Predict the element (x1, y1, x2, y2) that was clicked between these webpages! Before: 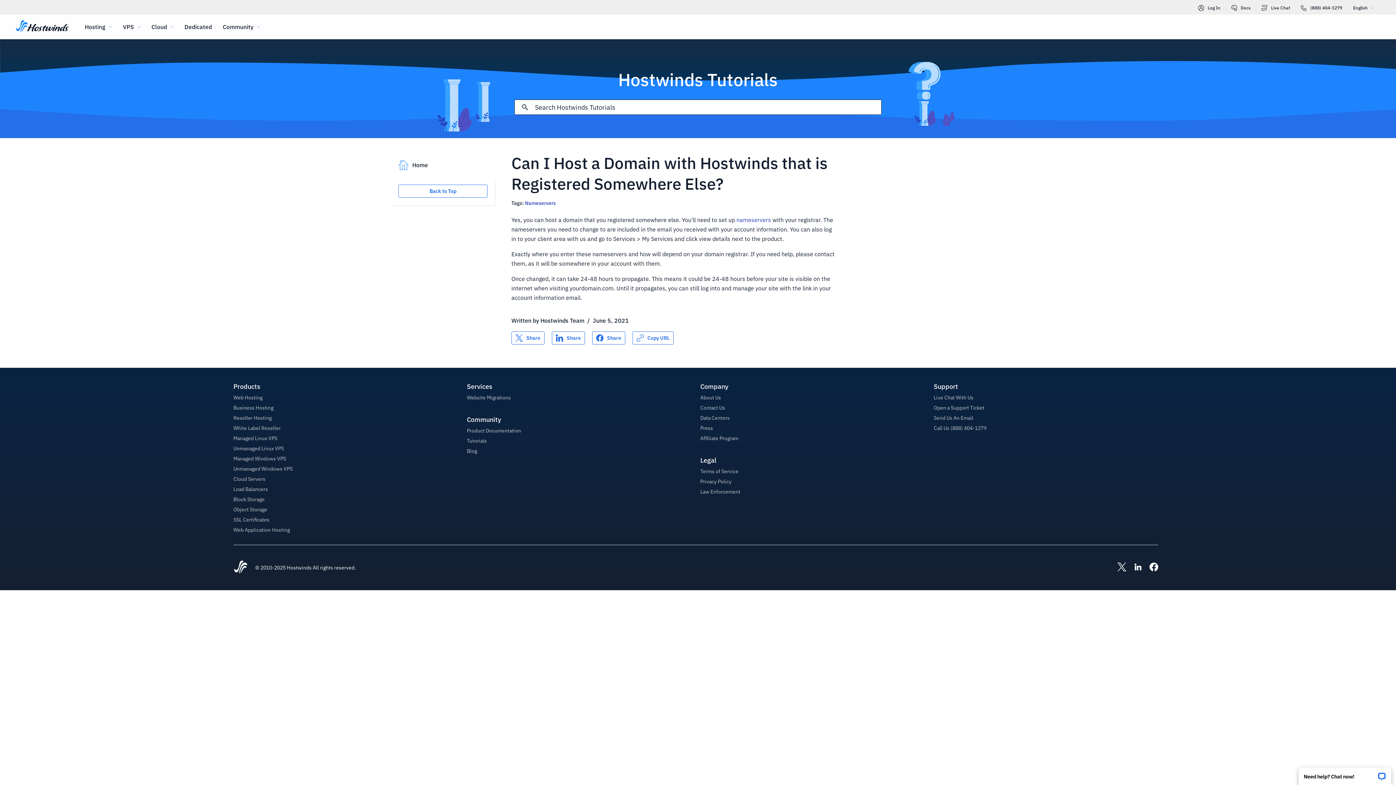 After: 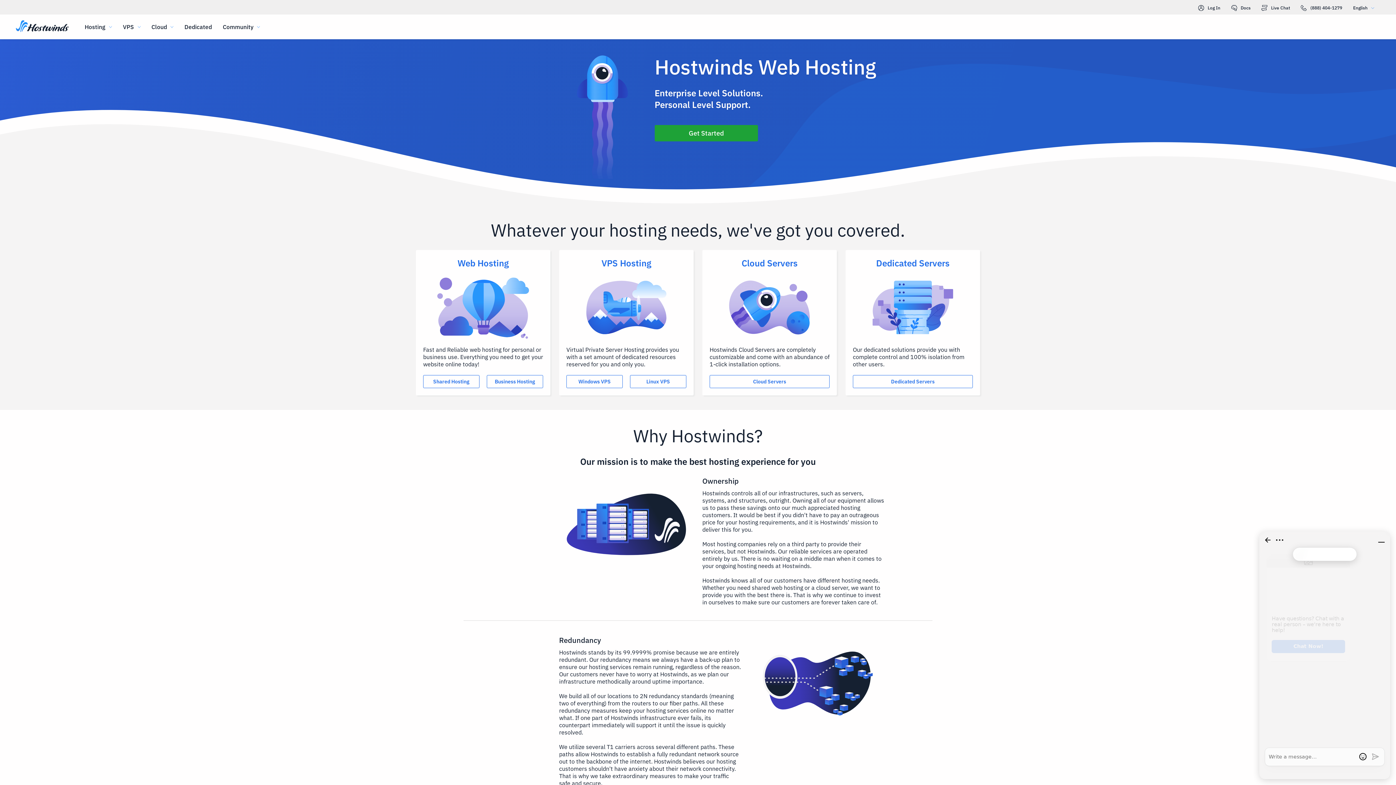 Action: label: Home bbox: (14, 18, 70, 34)